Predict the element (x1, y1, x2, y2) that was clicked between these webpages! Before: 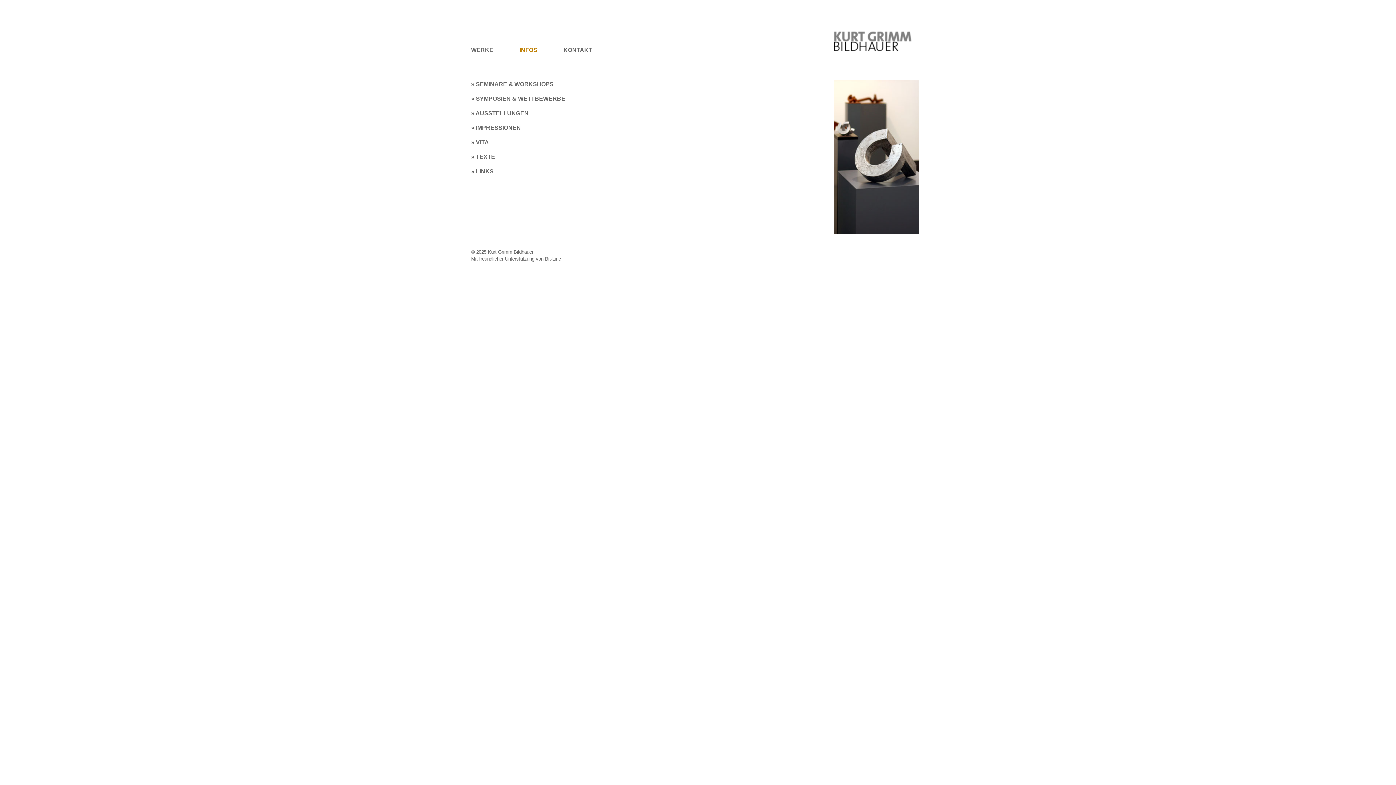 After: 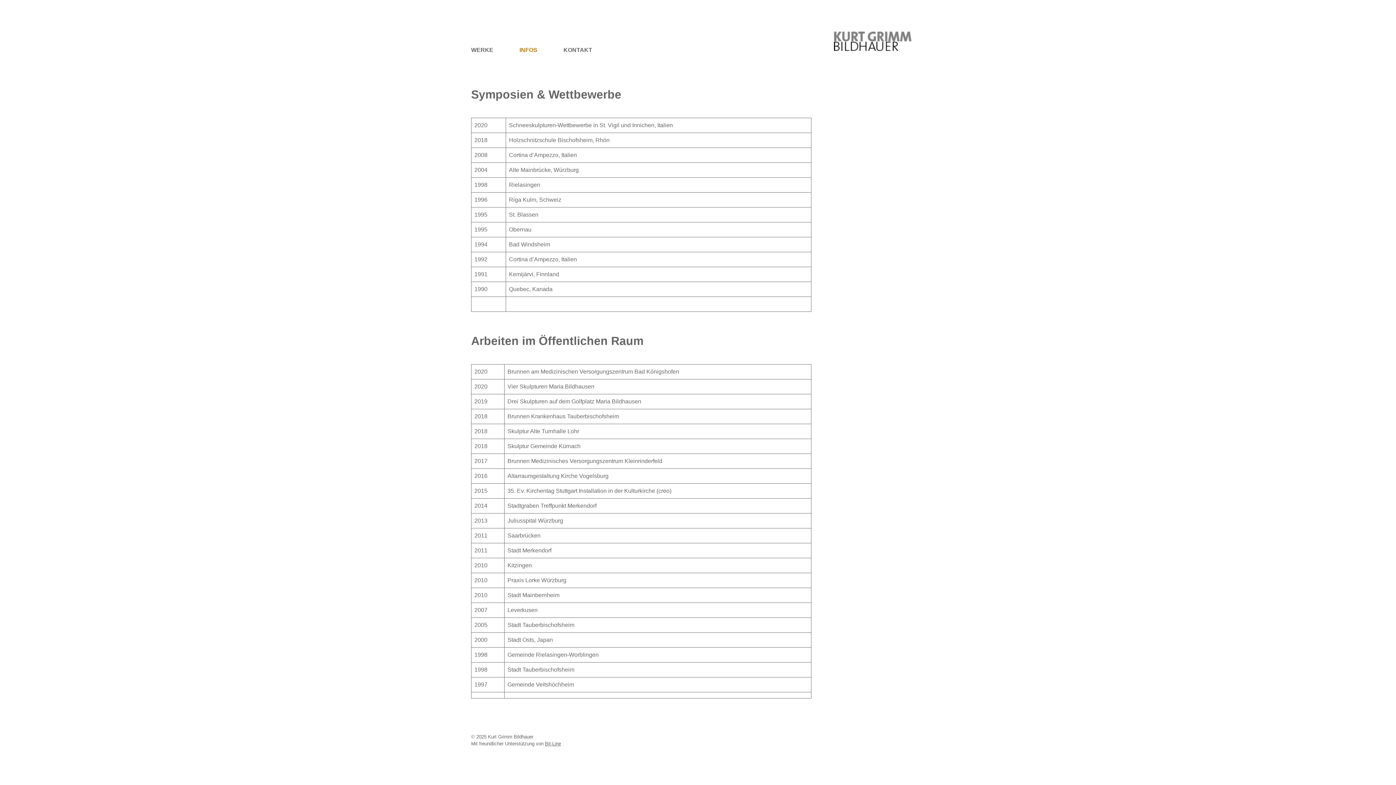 Action: label: SYMPOSIEN & WETTBEWERBE bbox: (476, 95, 565, 101)